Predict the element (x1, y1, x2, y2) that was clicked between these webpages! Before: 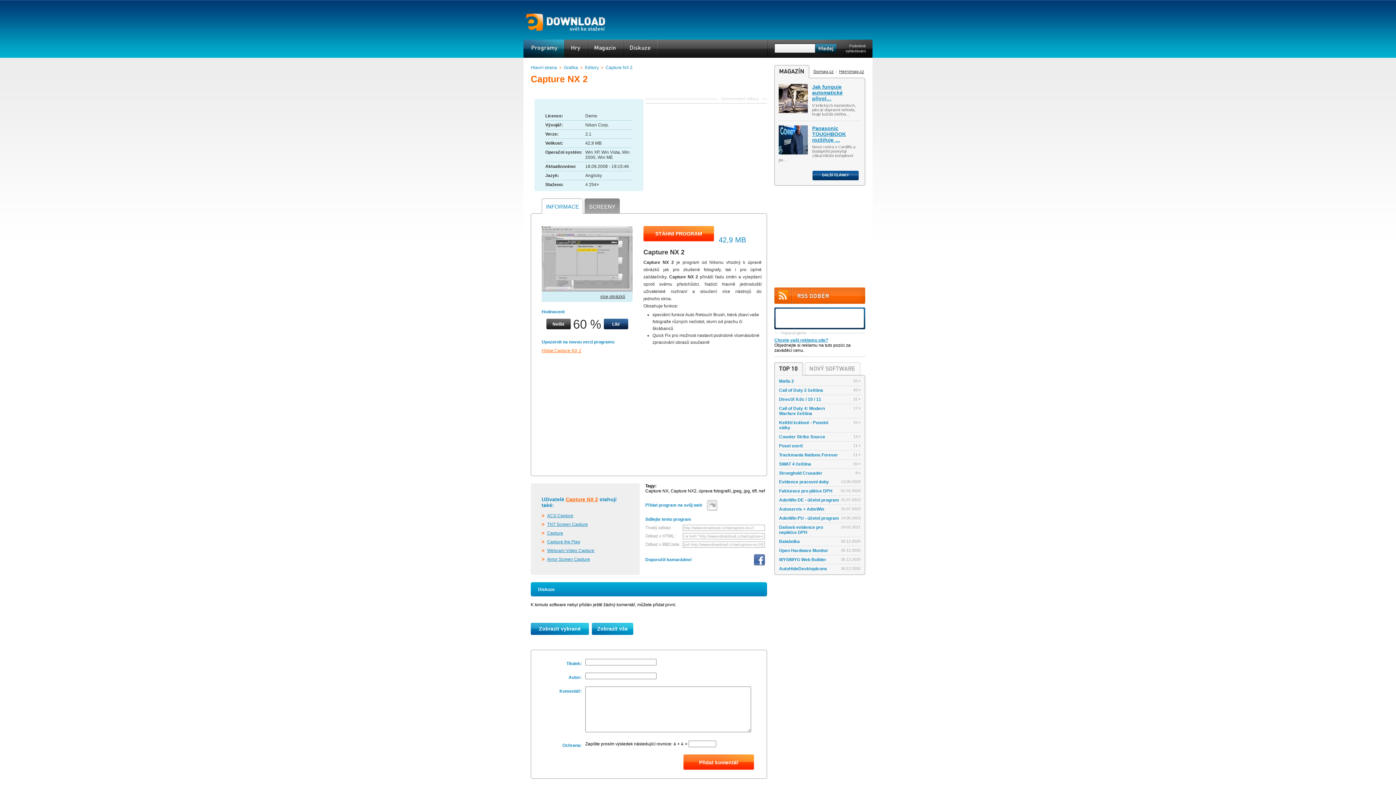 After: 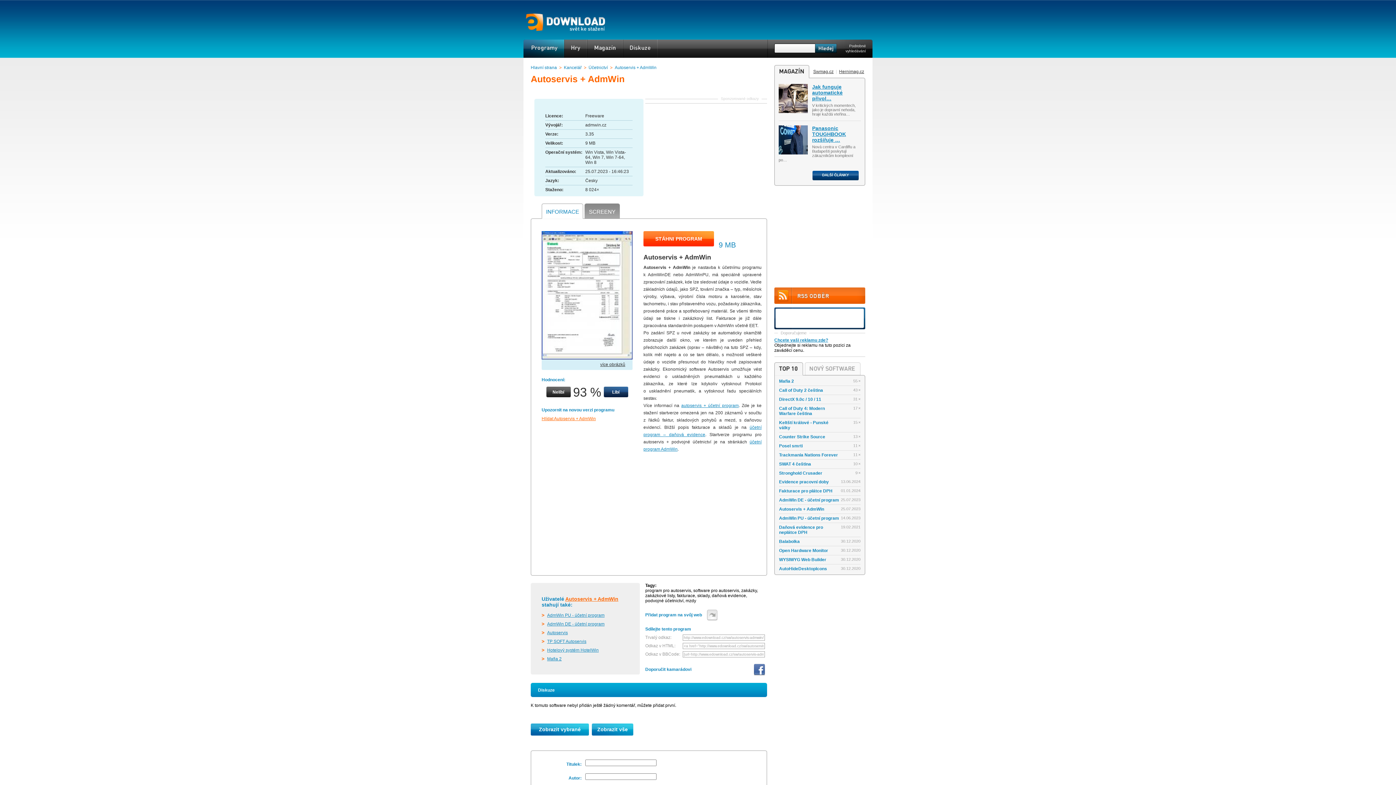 Action: bbox: (779, 506, 860, 514) label: Autoservis + AdmWin
25.07.2023